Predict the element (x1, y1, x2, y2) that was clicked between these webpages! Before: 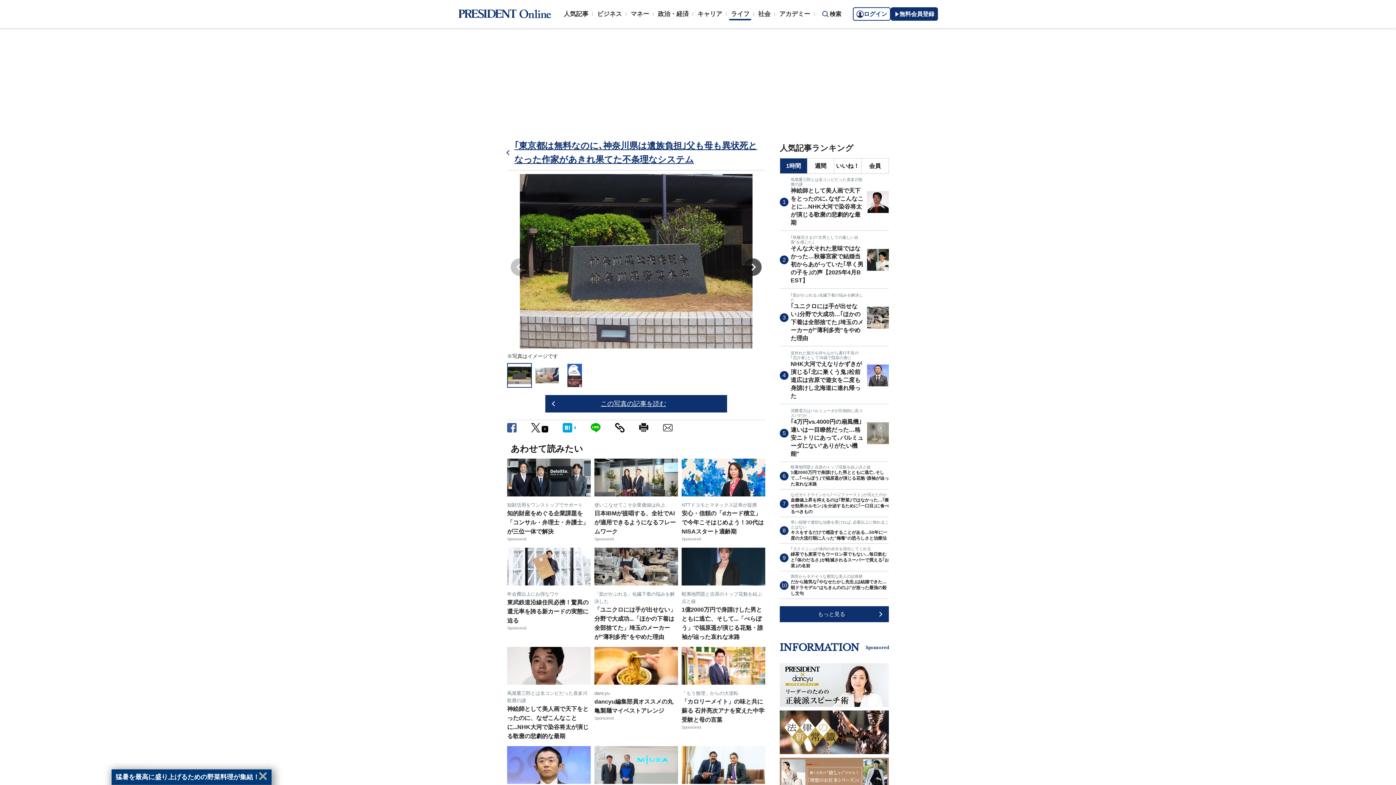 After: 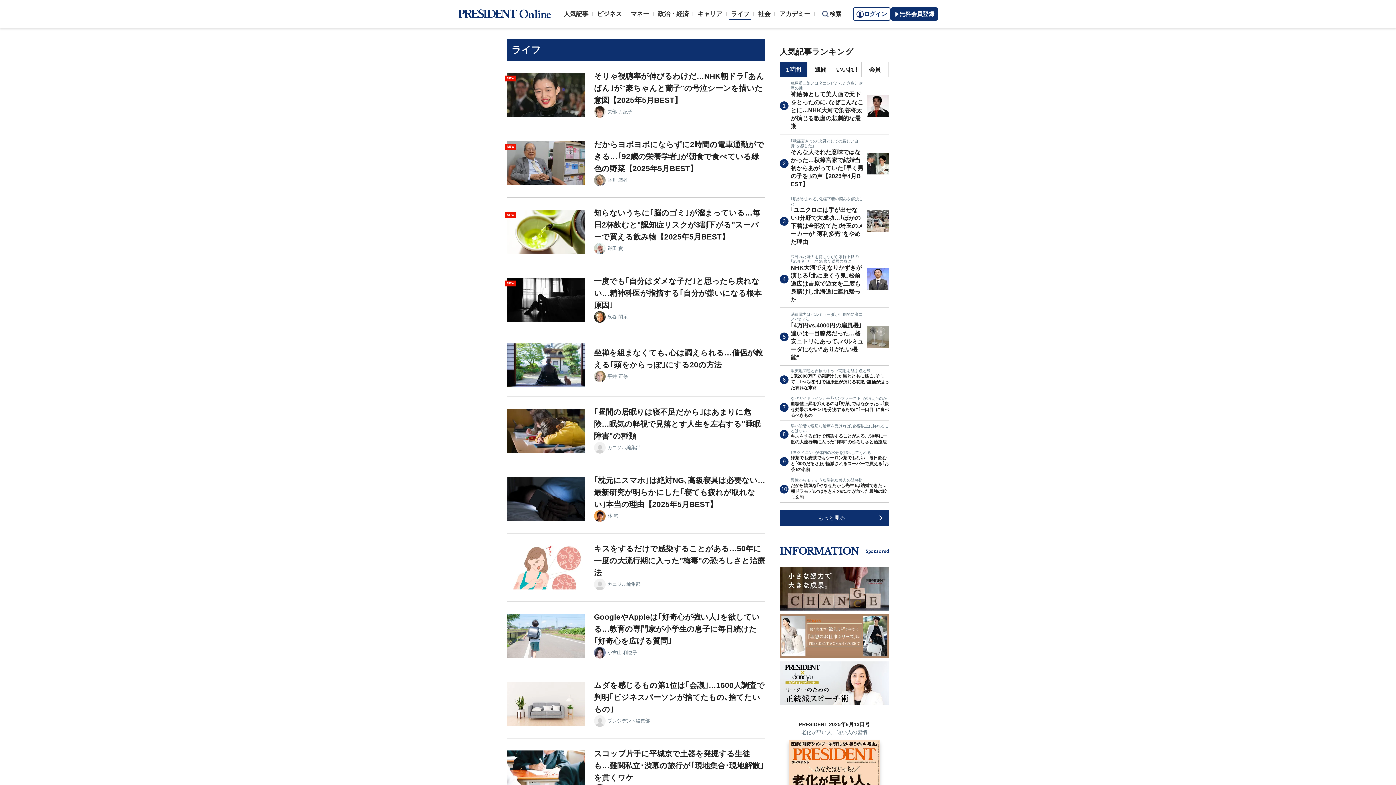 Action: bbox: (726, 9, 754, 18) label: ライフ